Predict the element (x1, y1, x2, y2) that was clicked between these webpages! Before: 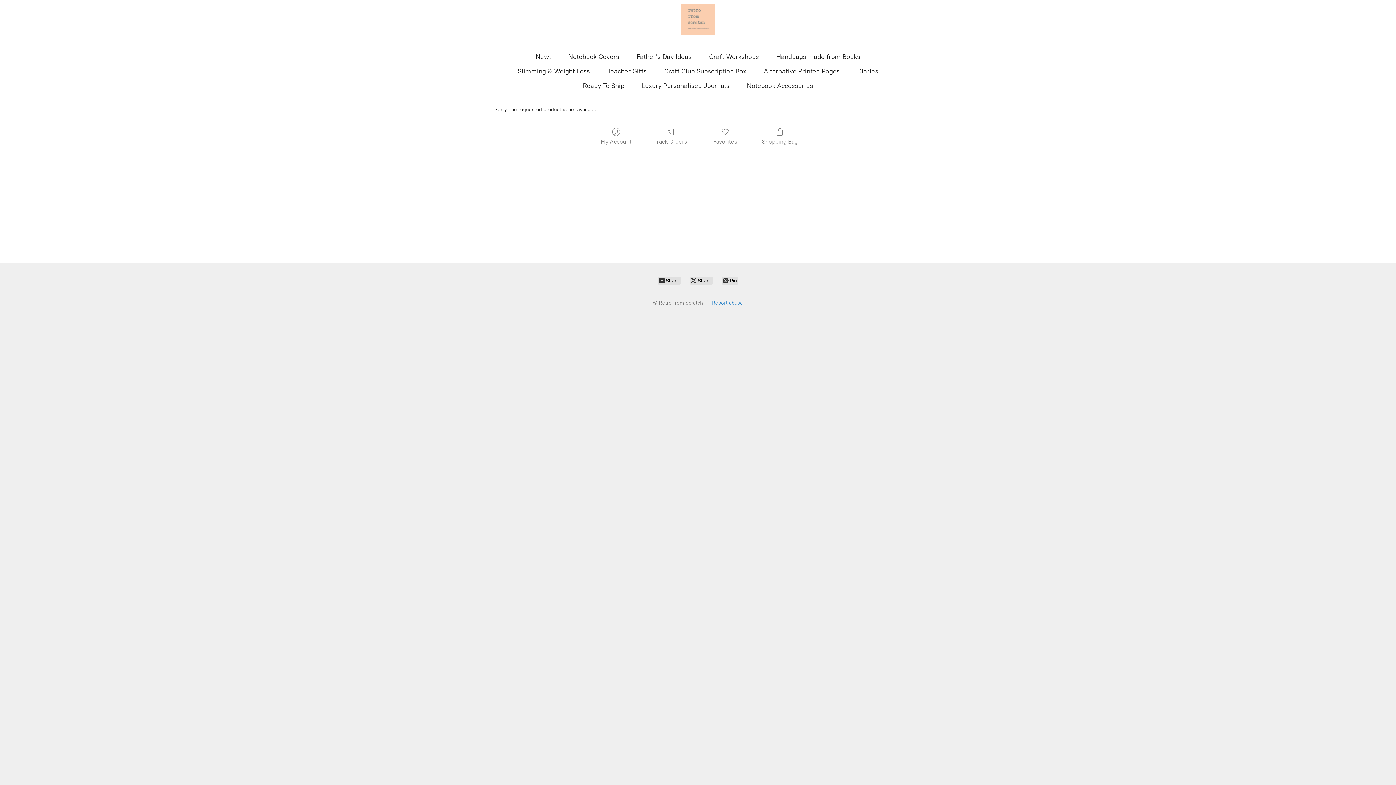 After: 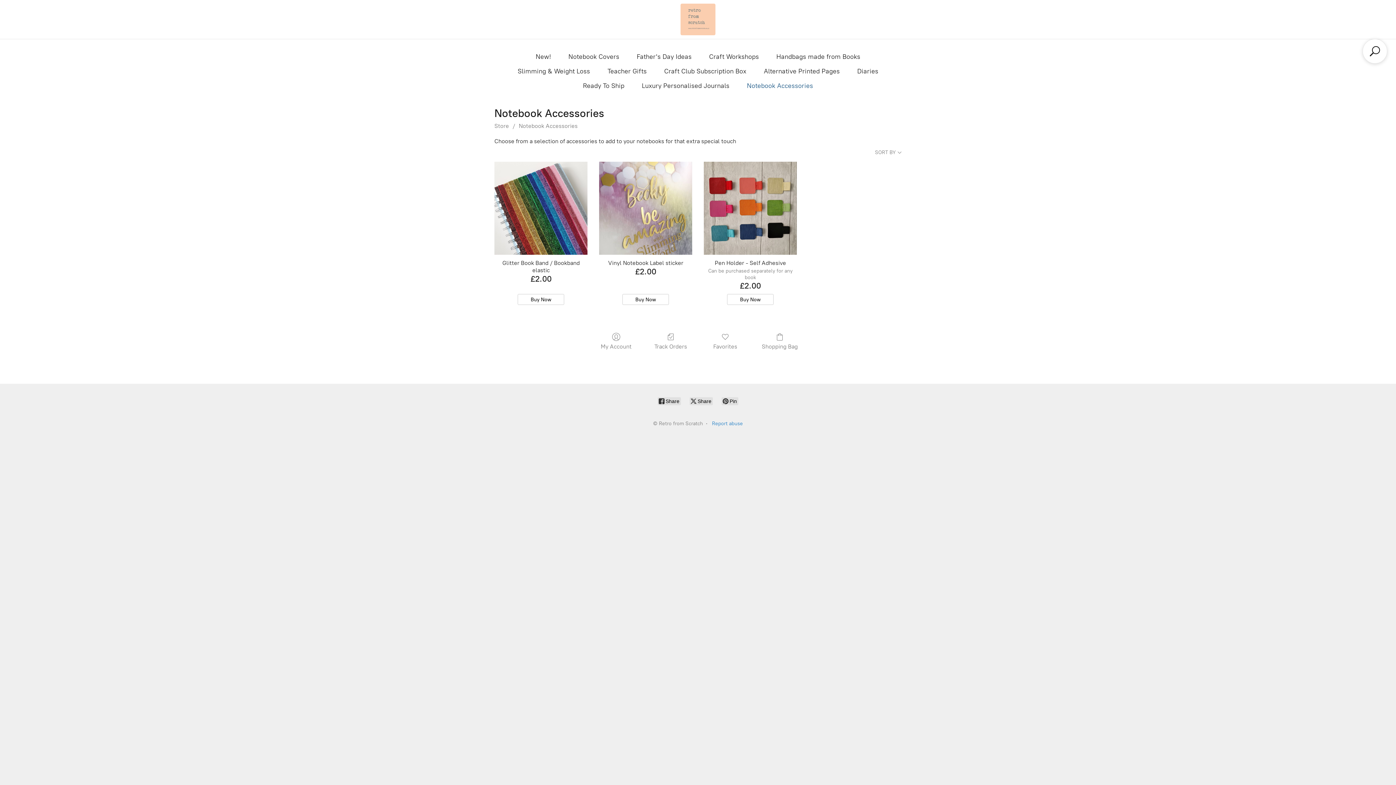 Action: bbox: (747, 80, 813, 91) label: Notebook Accessories